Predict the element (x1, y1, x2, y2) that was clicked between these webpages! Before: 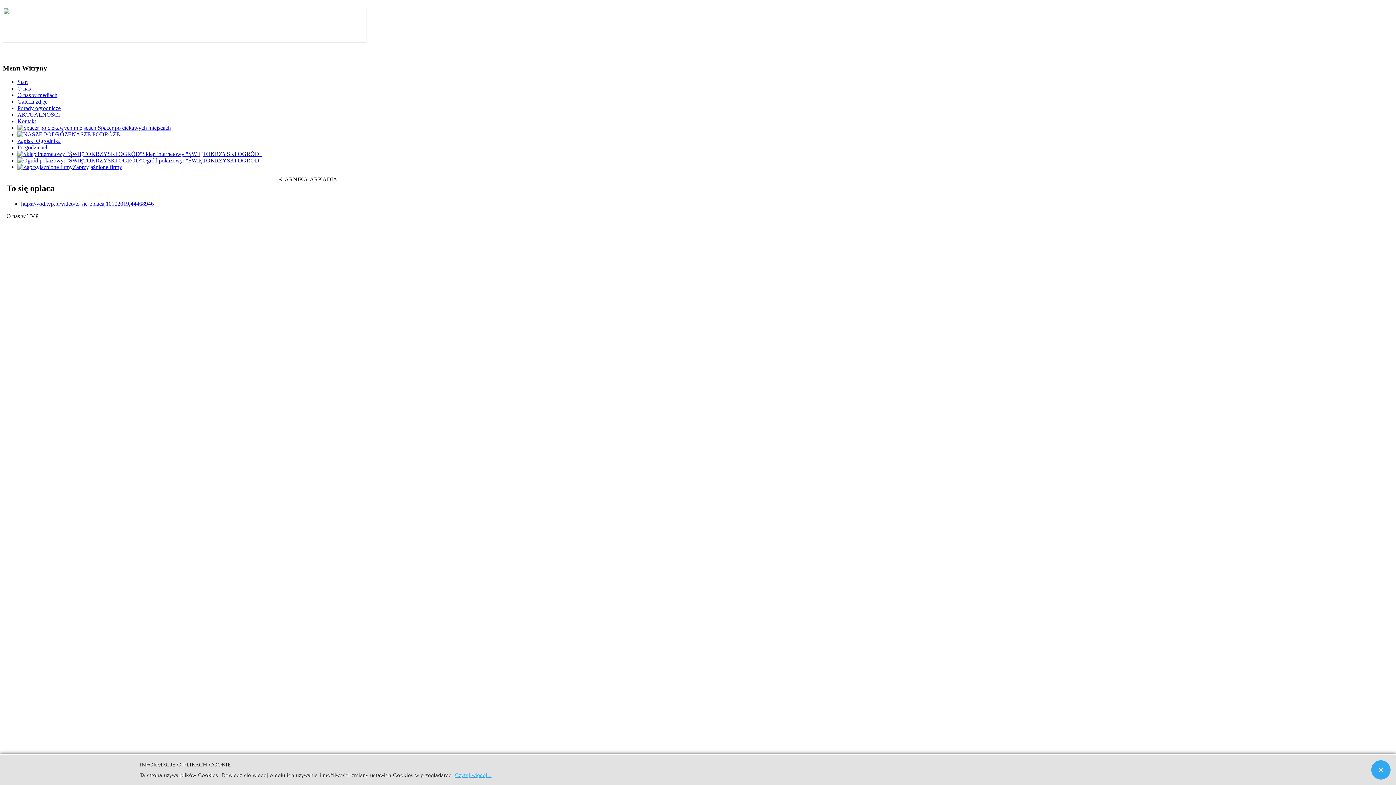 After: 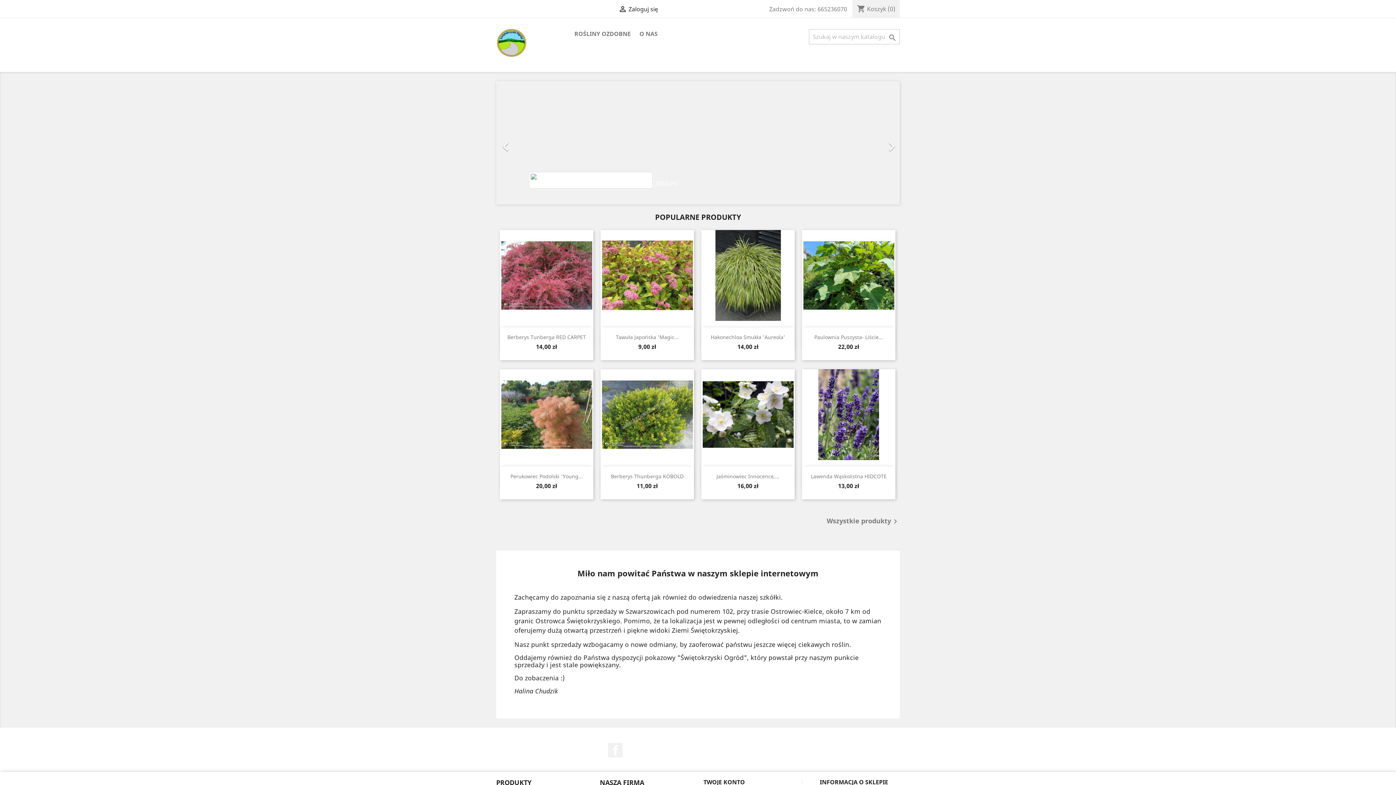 Action: label: Sklep internetowy "ŚWIĘTOKRZYSKI OGRÓD" bbox: (17, 151, 261, 157)